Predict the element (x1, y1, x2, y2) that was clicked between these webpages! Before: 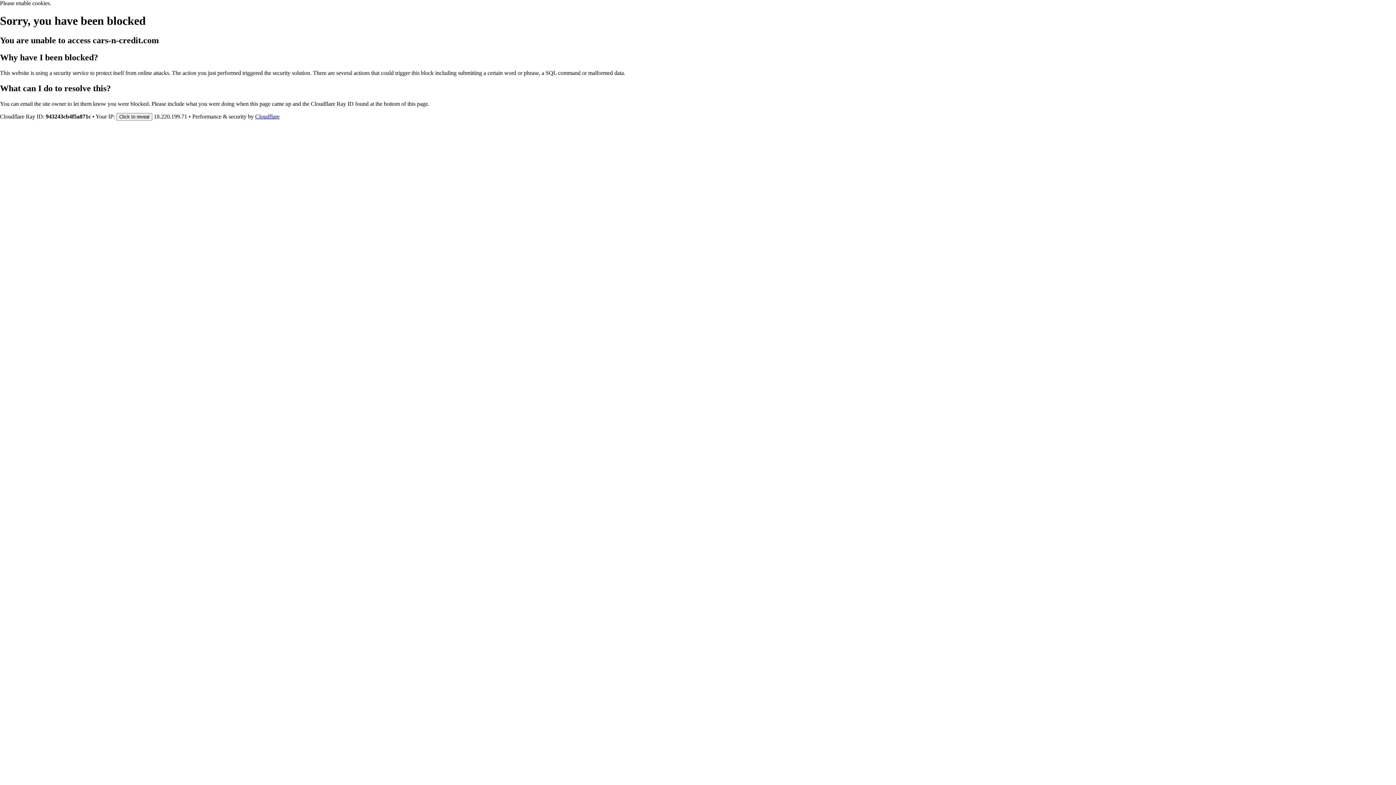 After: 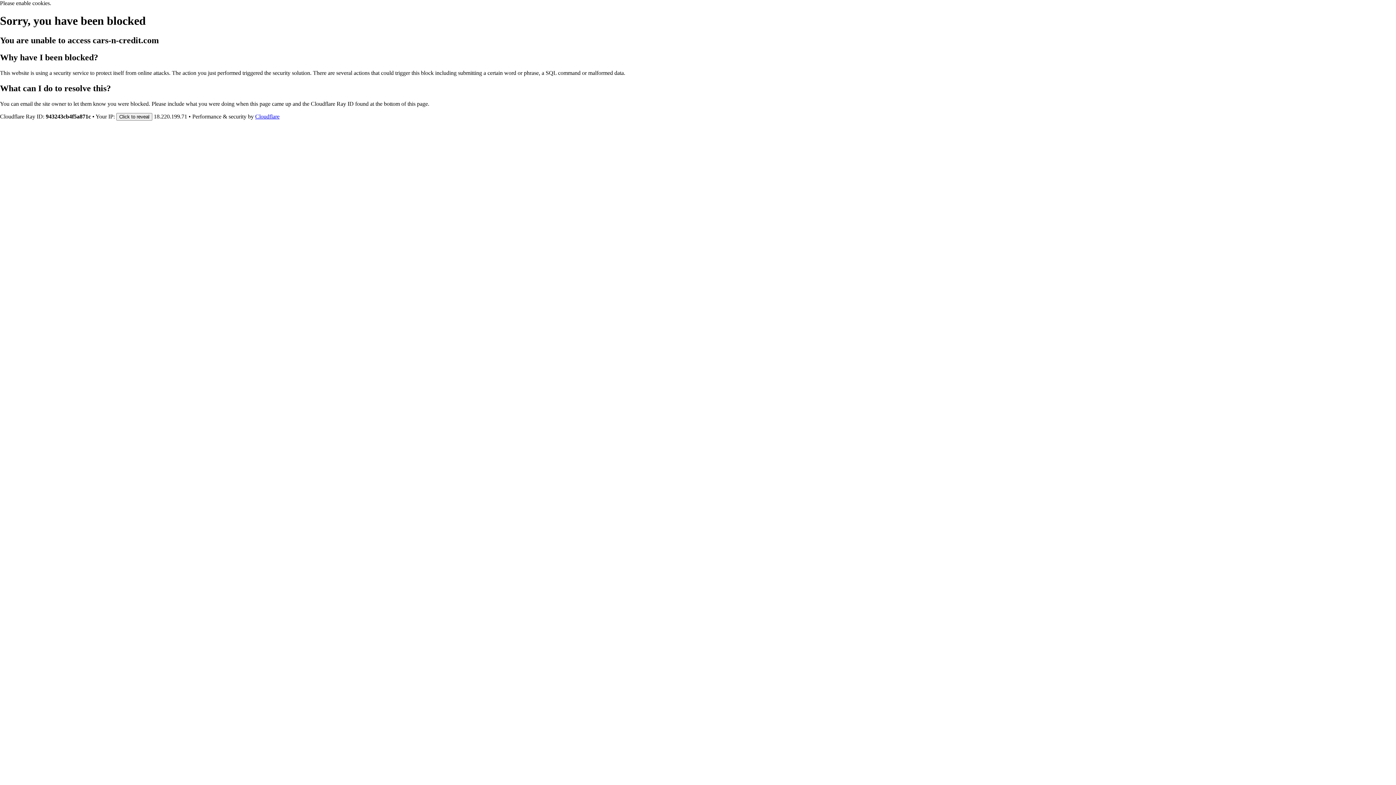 Action: label: Cloudflare bbox: (255, 113, 279, 119)